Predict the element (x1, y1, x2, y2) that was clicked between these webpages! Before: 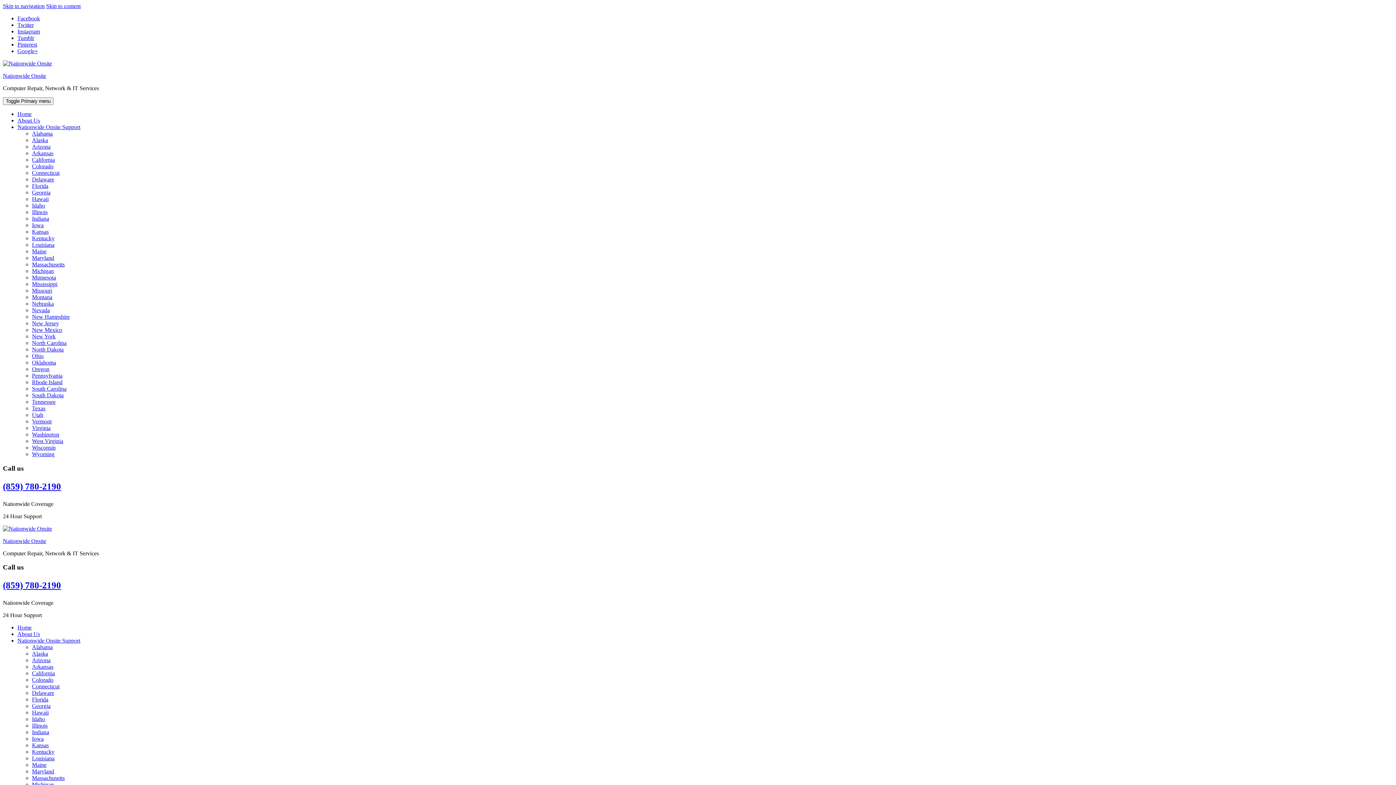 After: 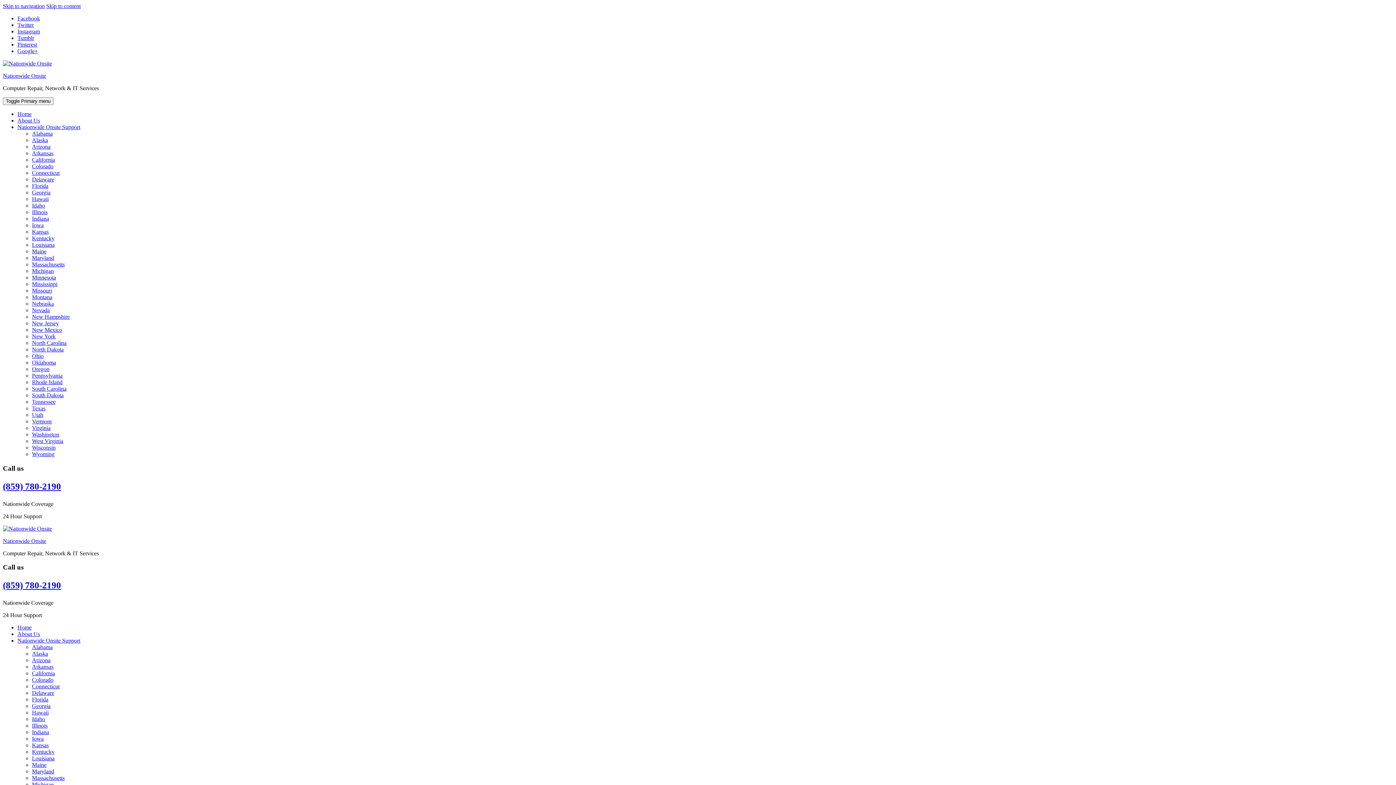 Action: bbox: (32, 150, 53, 156) label: Arkansas